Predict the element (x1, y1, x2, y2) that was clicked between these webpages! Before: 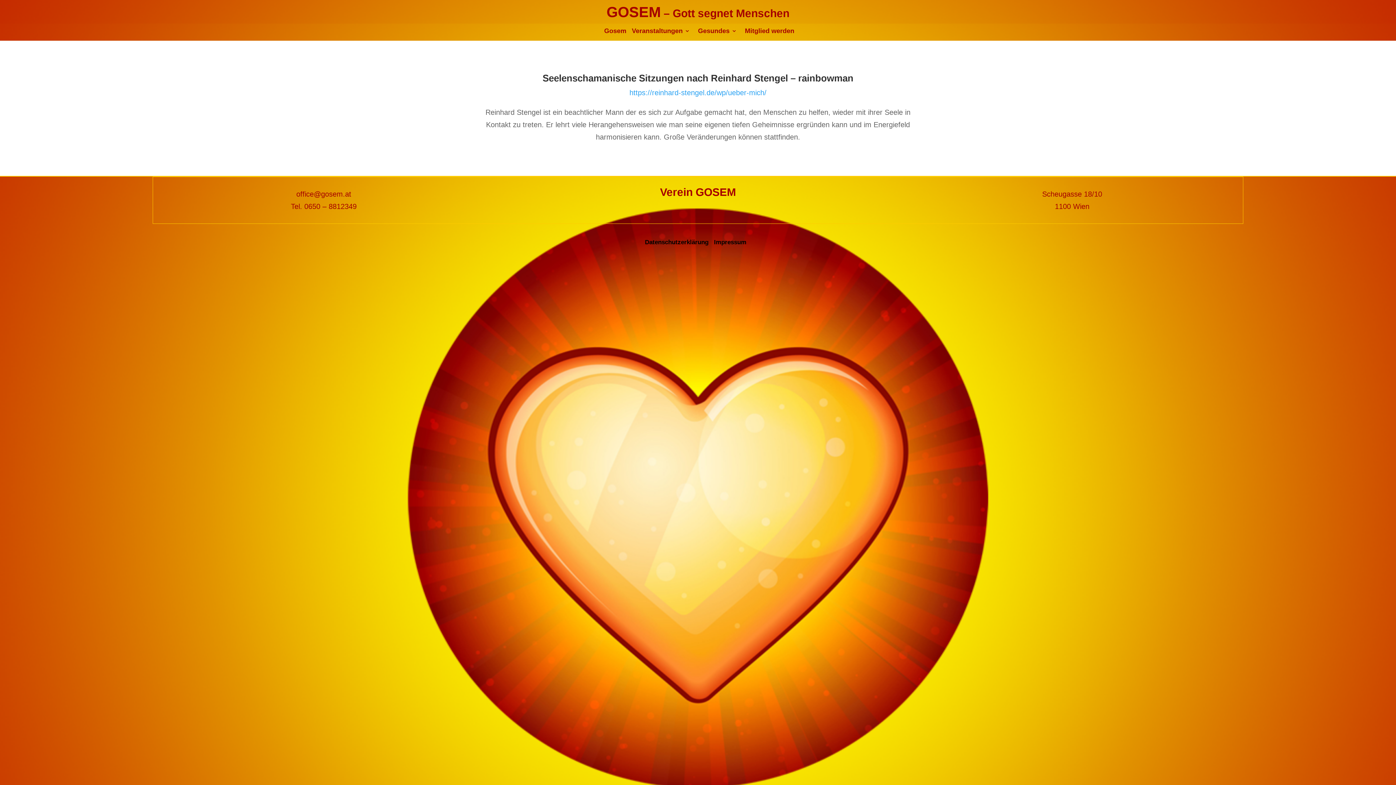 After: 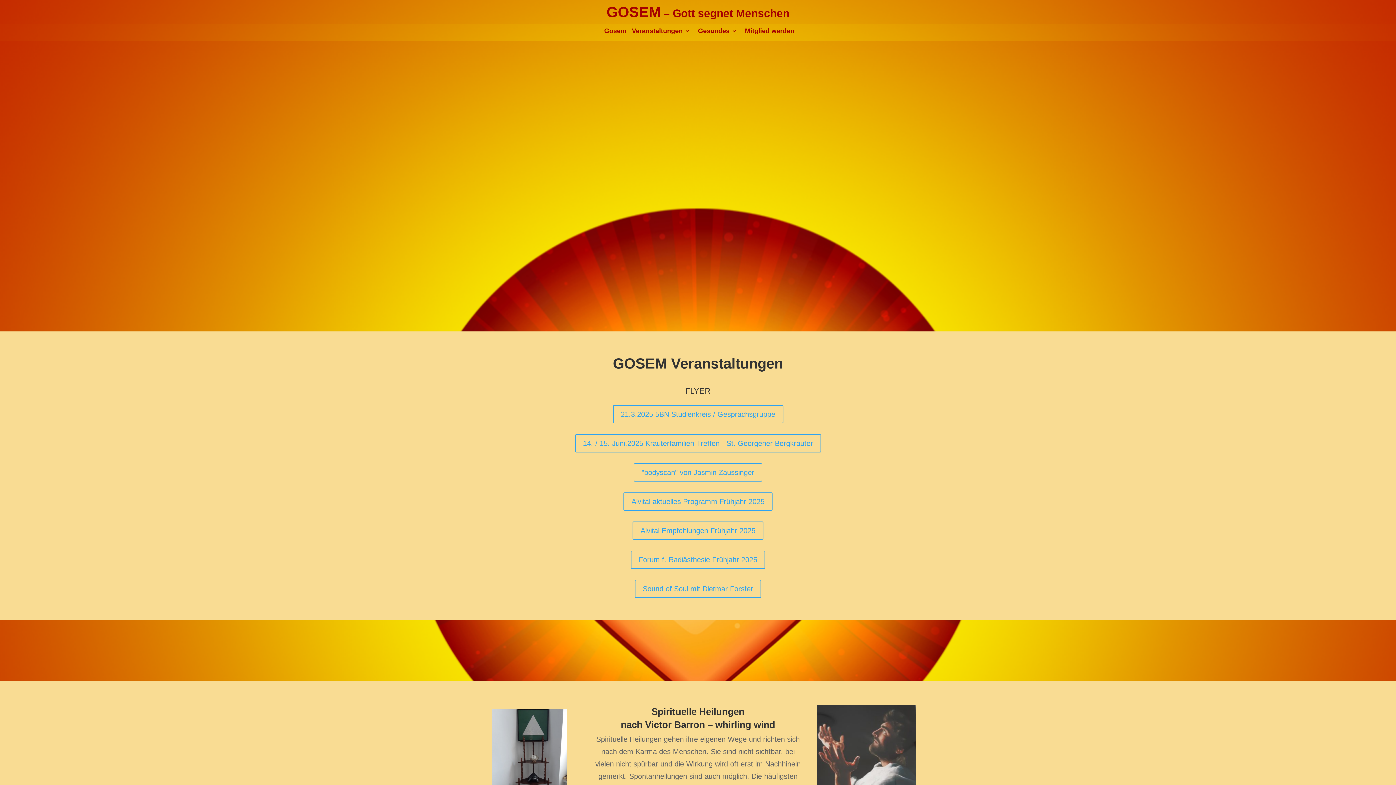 Action: label: Gosem bbox: (604, 28, 626, 40)